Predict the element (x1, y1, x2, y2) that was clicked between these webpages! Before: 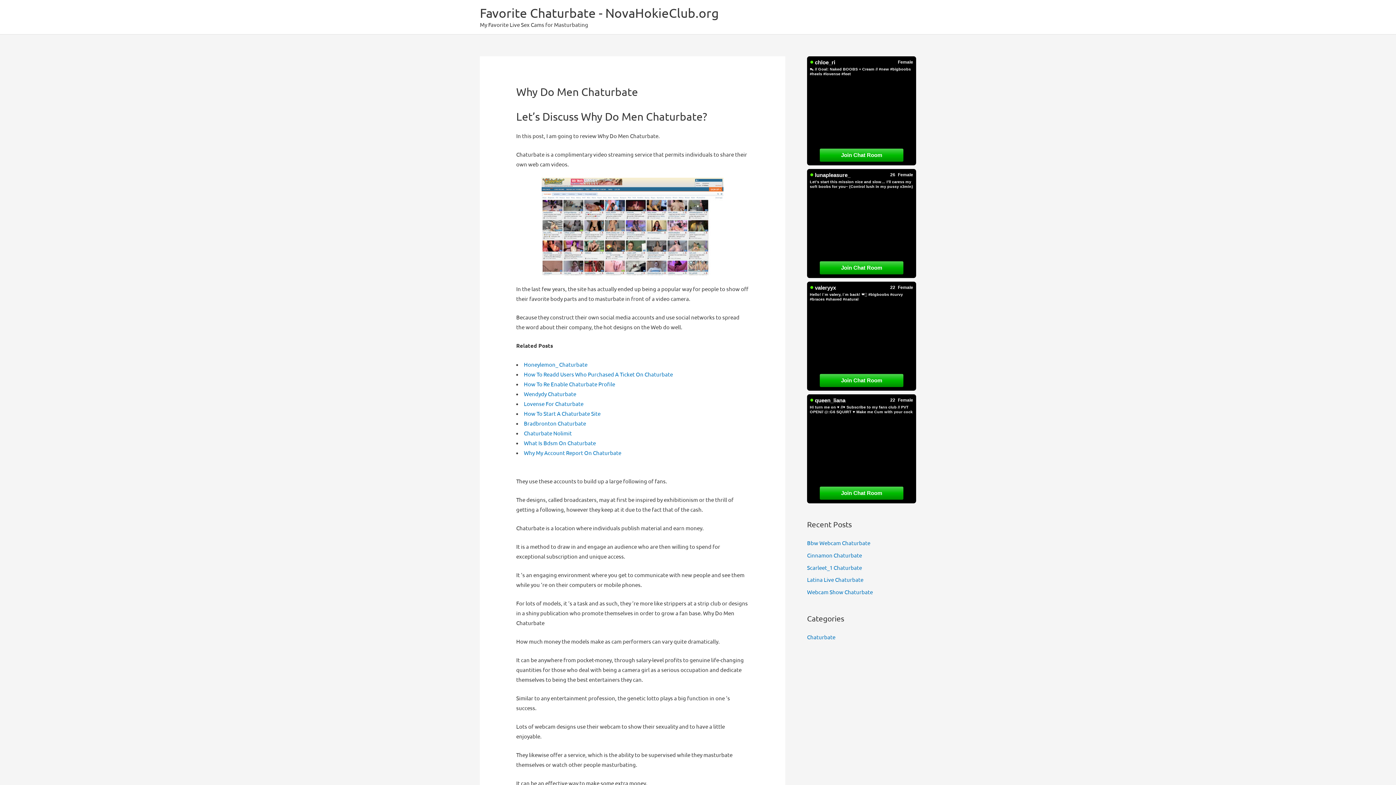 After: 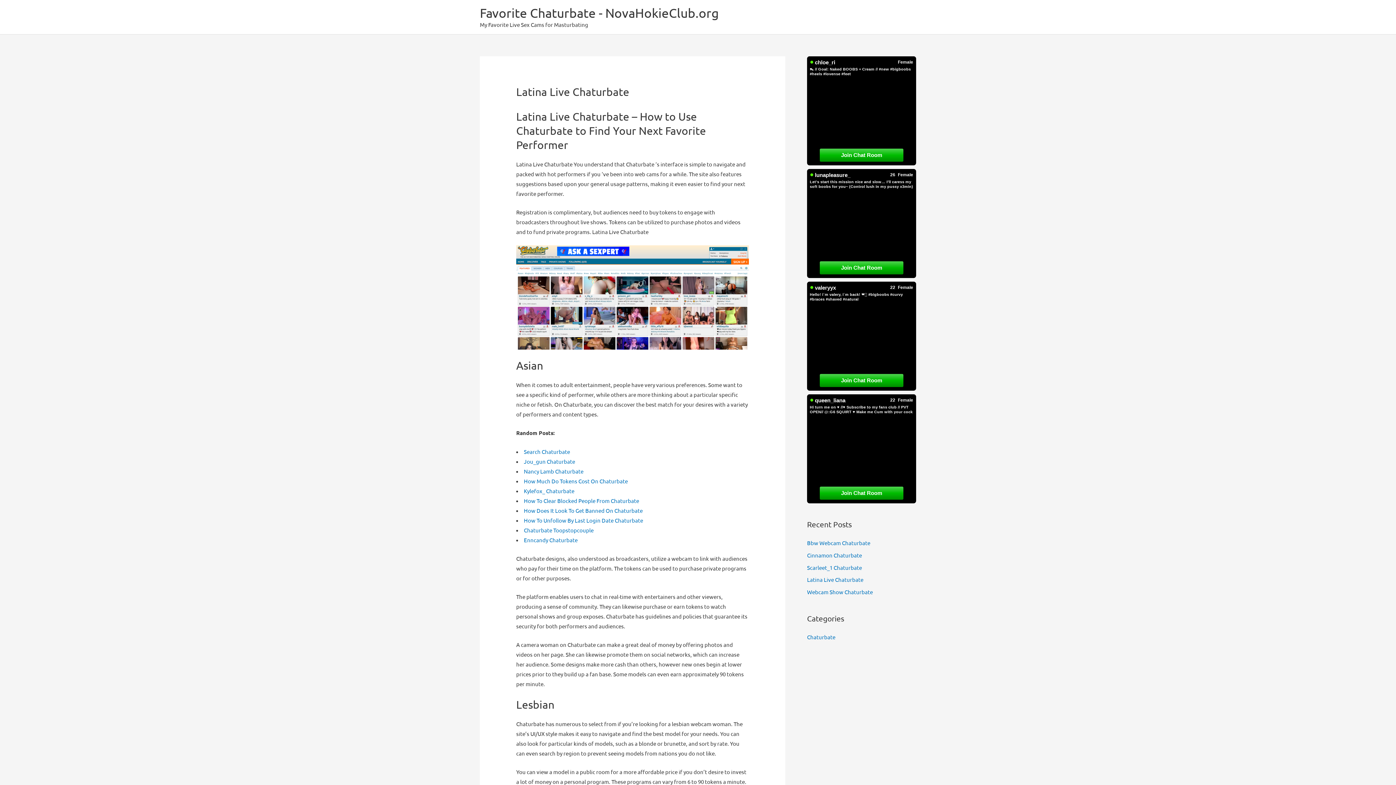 Action: label: Latina Live Chaturbate bbox: (807, 576, 863, 583)